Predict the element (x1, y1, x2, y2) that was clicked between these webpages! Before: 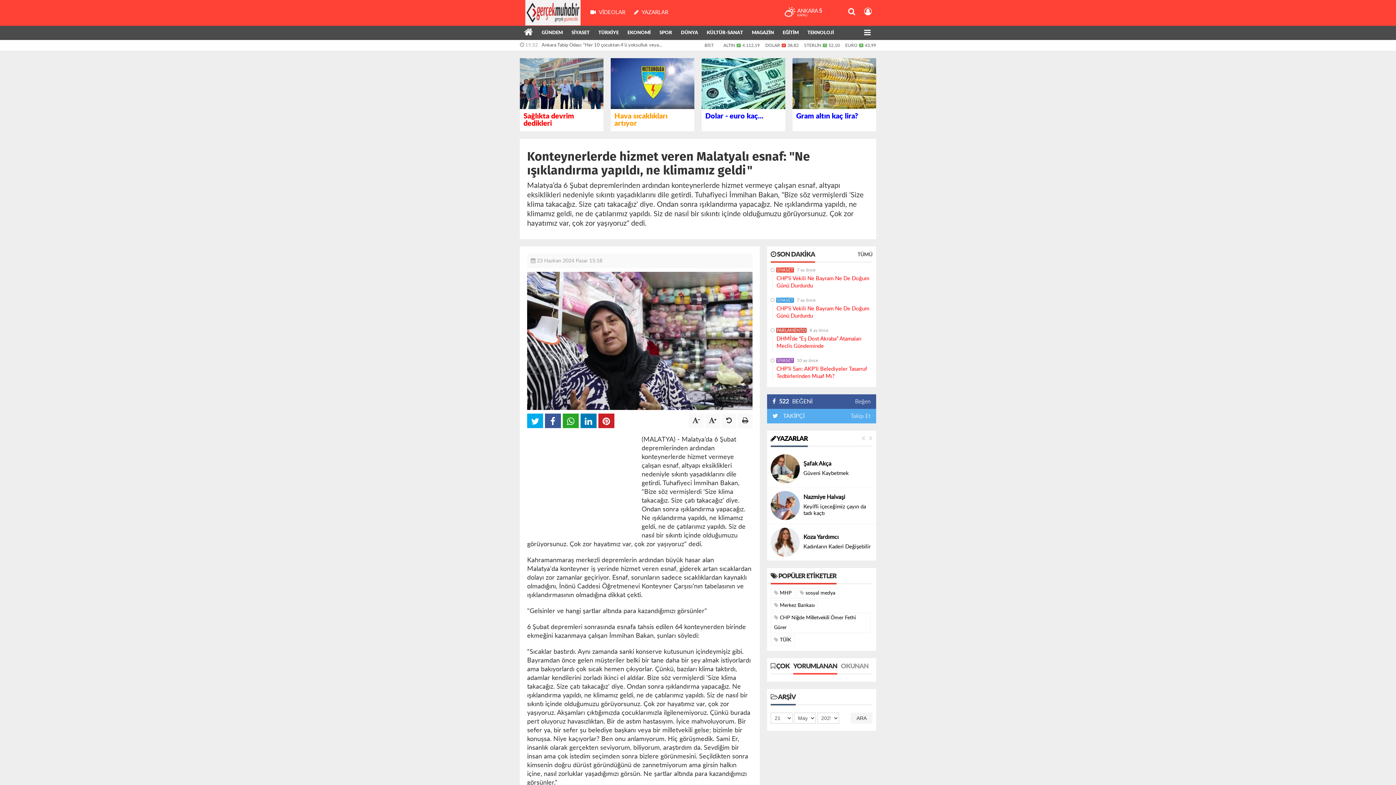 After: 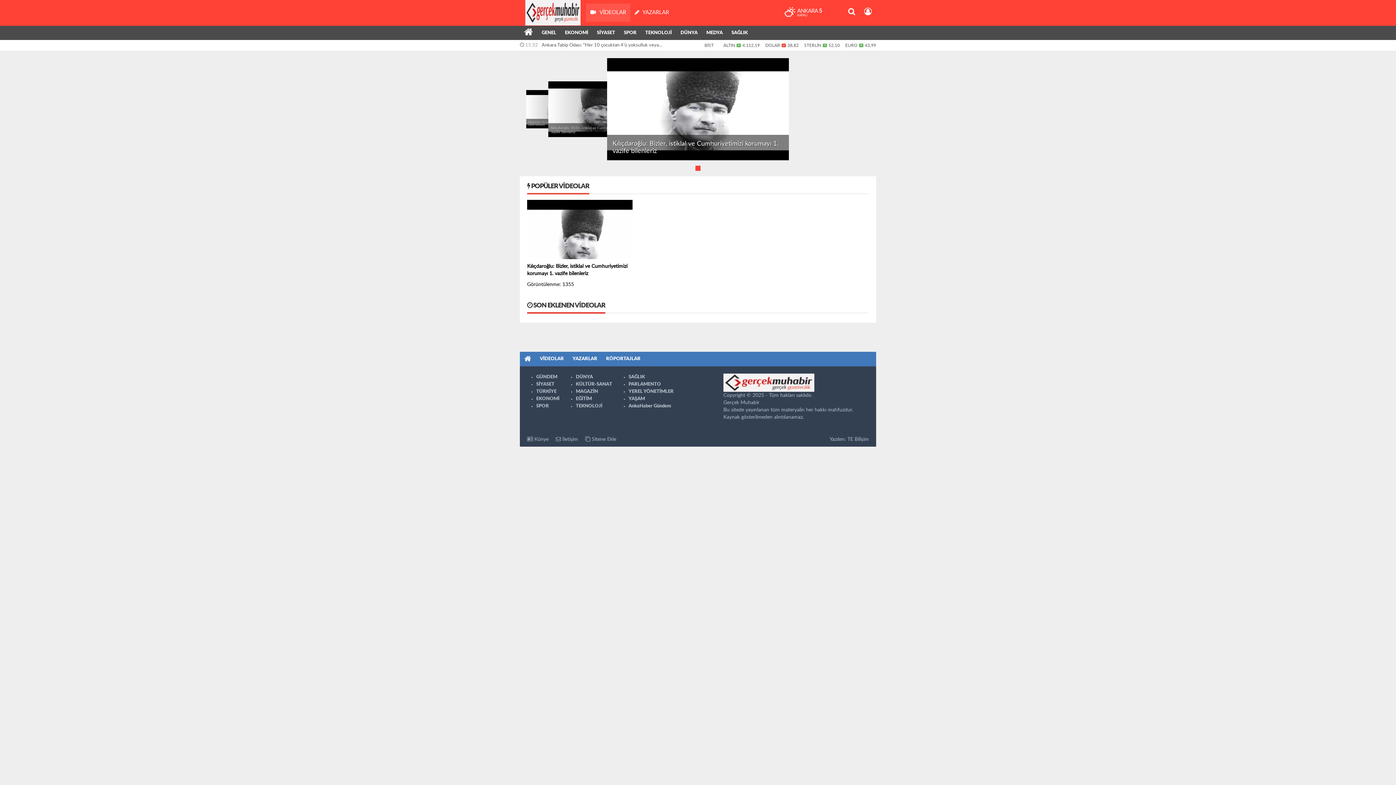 Action: bbox: (586, 3, 629, 21) label:  VİDEOLAR